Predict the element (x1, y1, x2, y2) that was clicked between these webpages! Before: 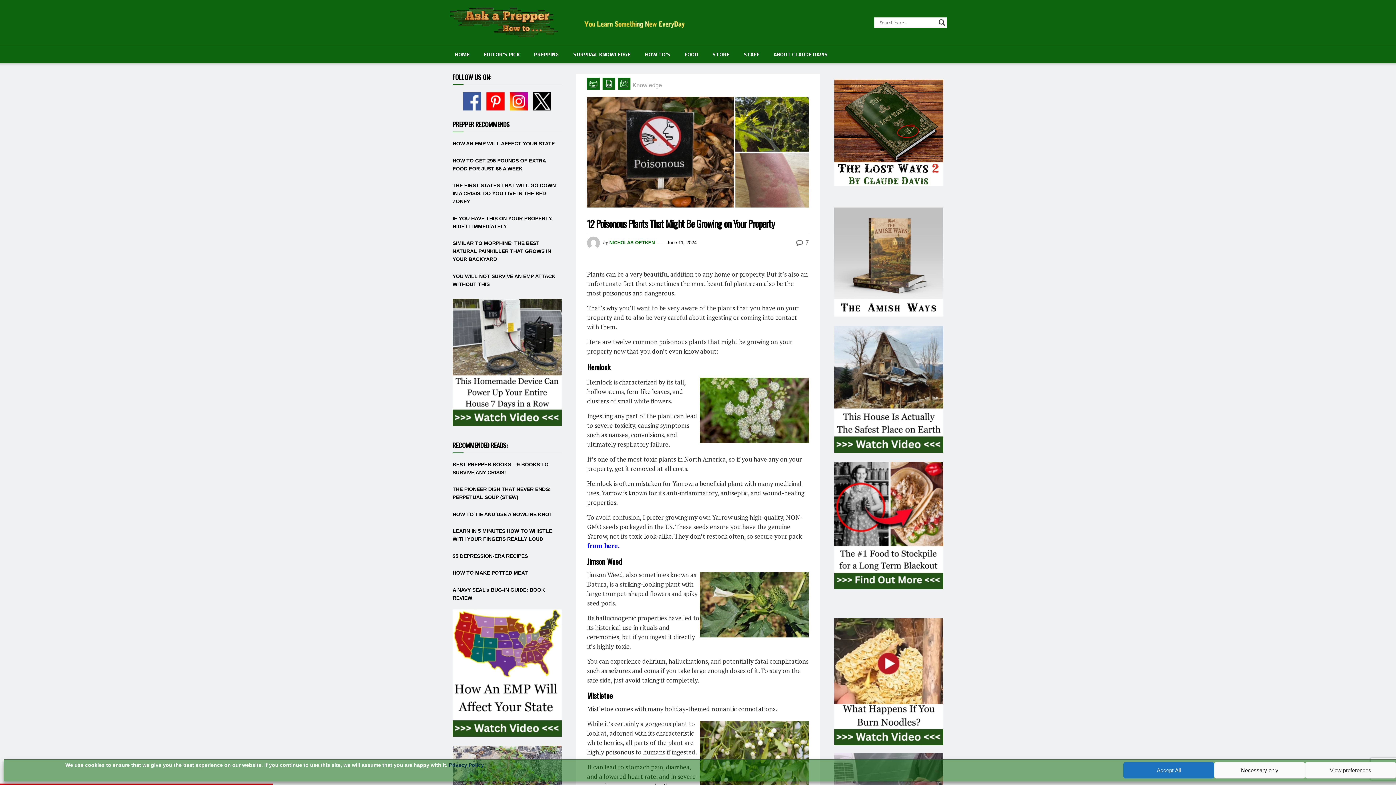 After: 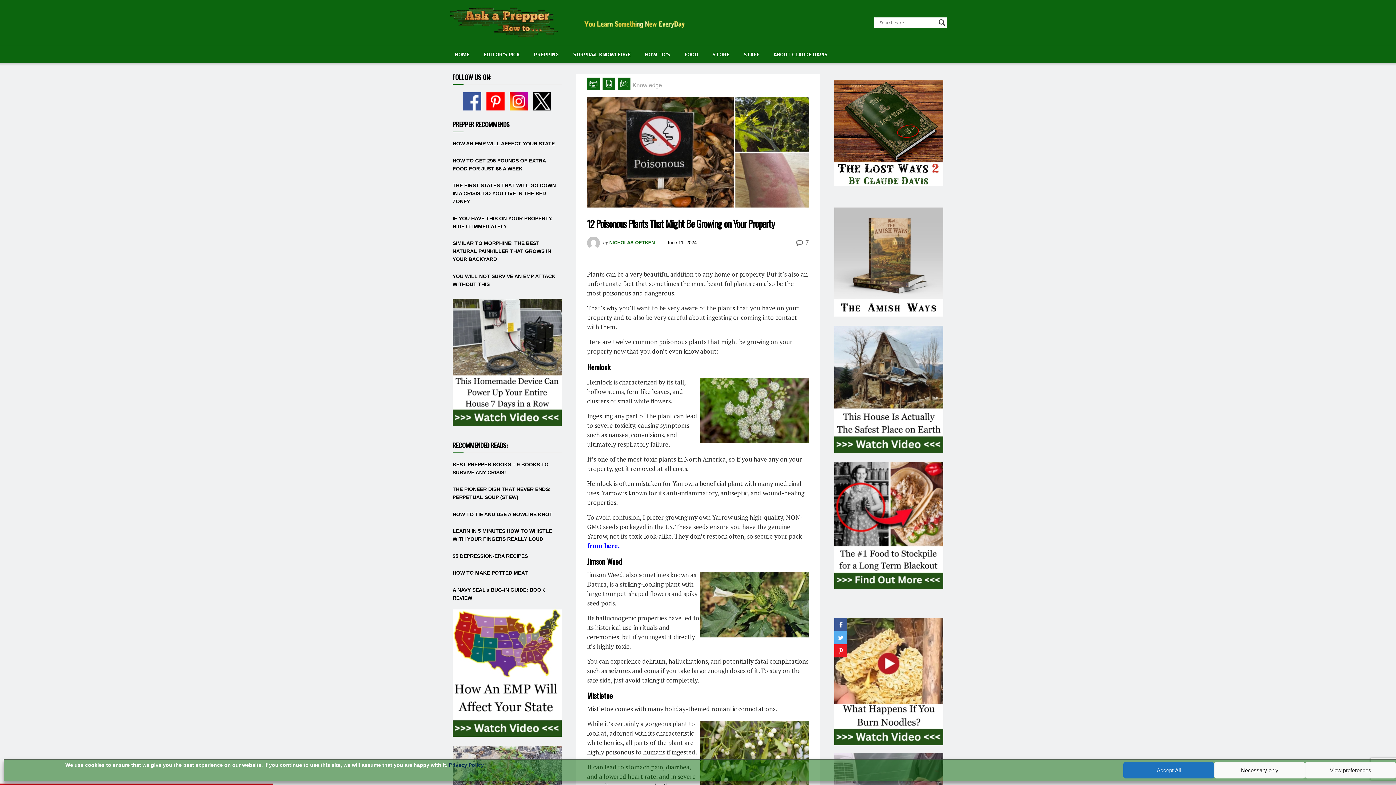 Action: bbox: (834, 618, 943, 745)